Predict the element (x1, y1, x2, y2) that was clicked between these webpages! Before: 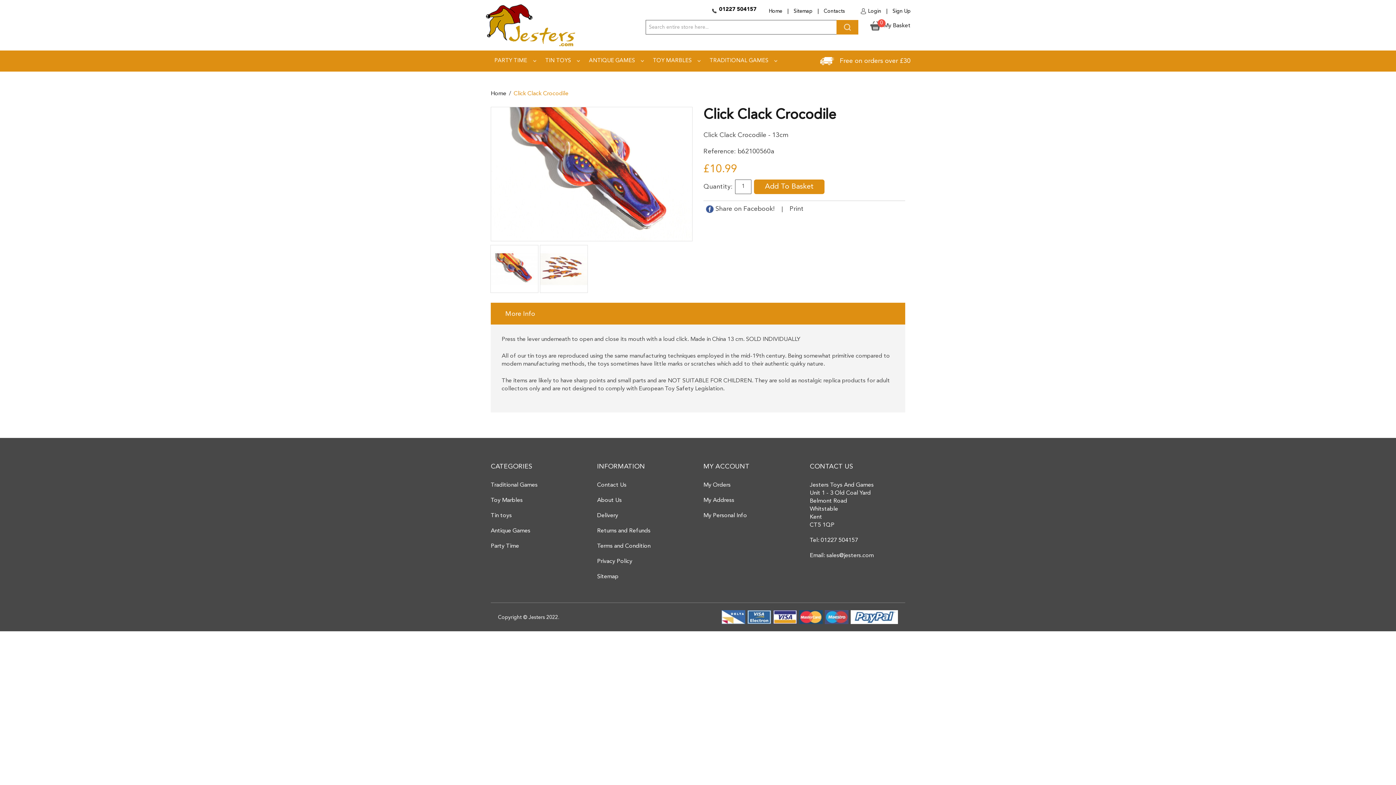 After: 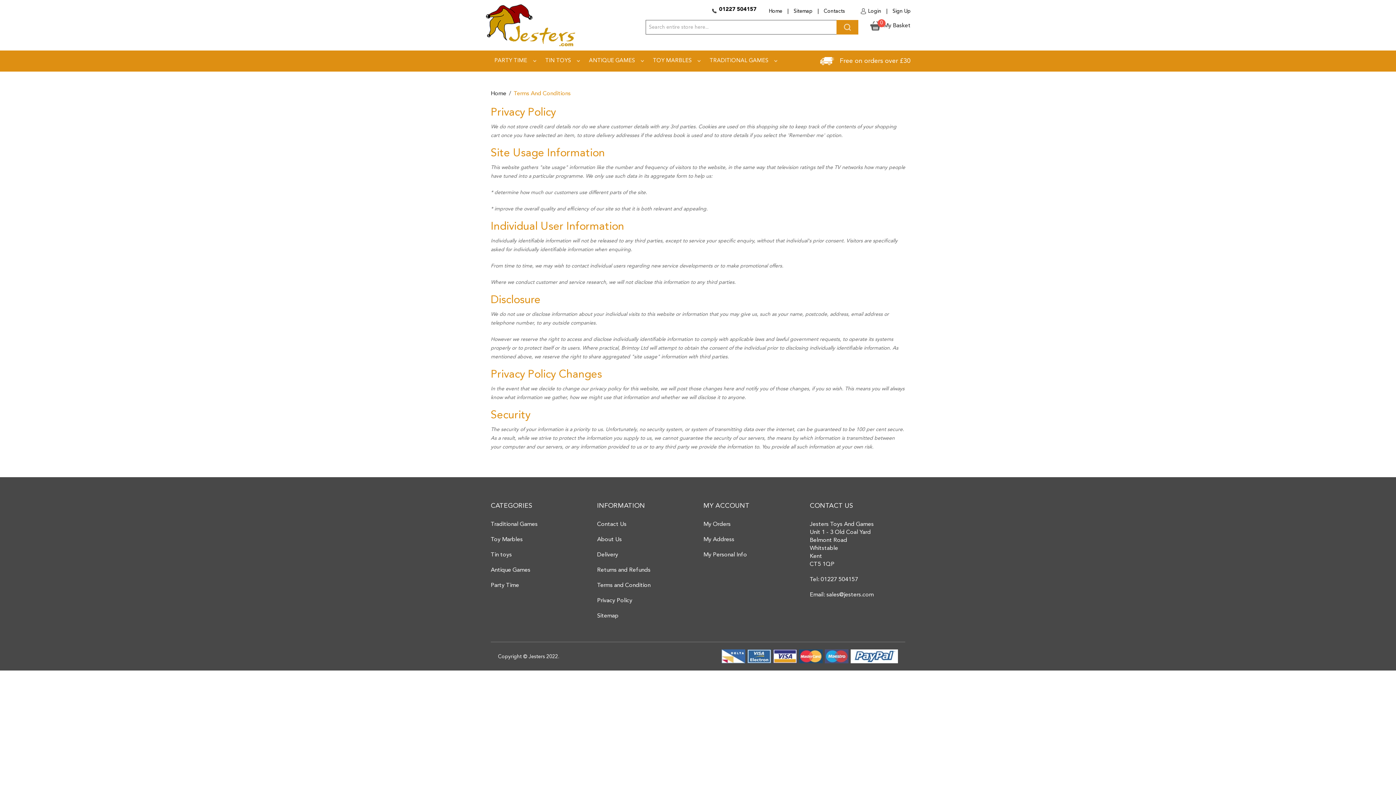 Action: label: Terms and Condition bbox: (597, 543, 650, 549)